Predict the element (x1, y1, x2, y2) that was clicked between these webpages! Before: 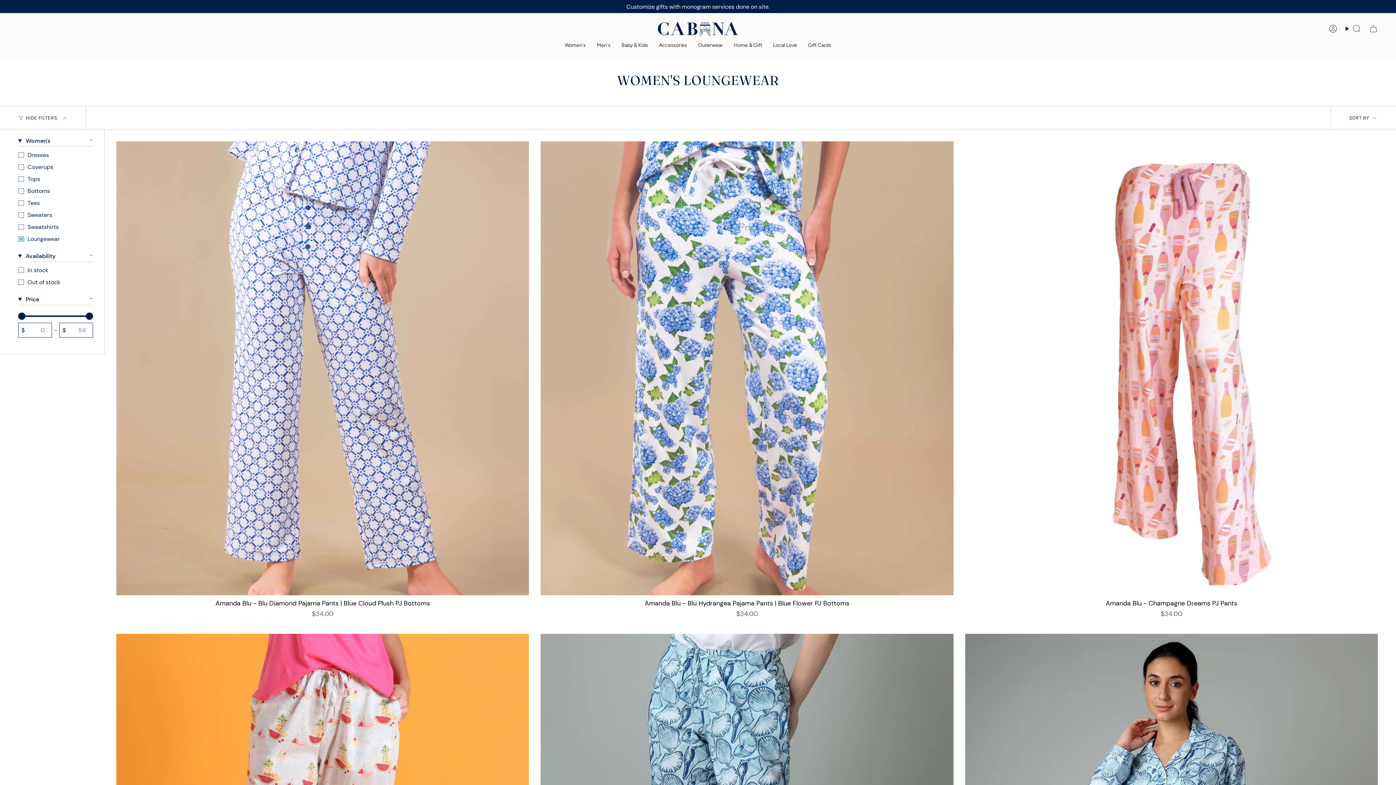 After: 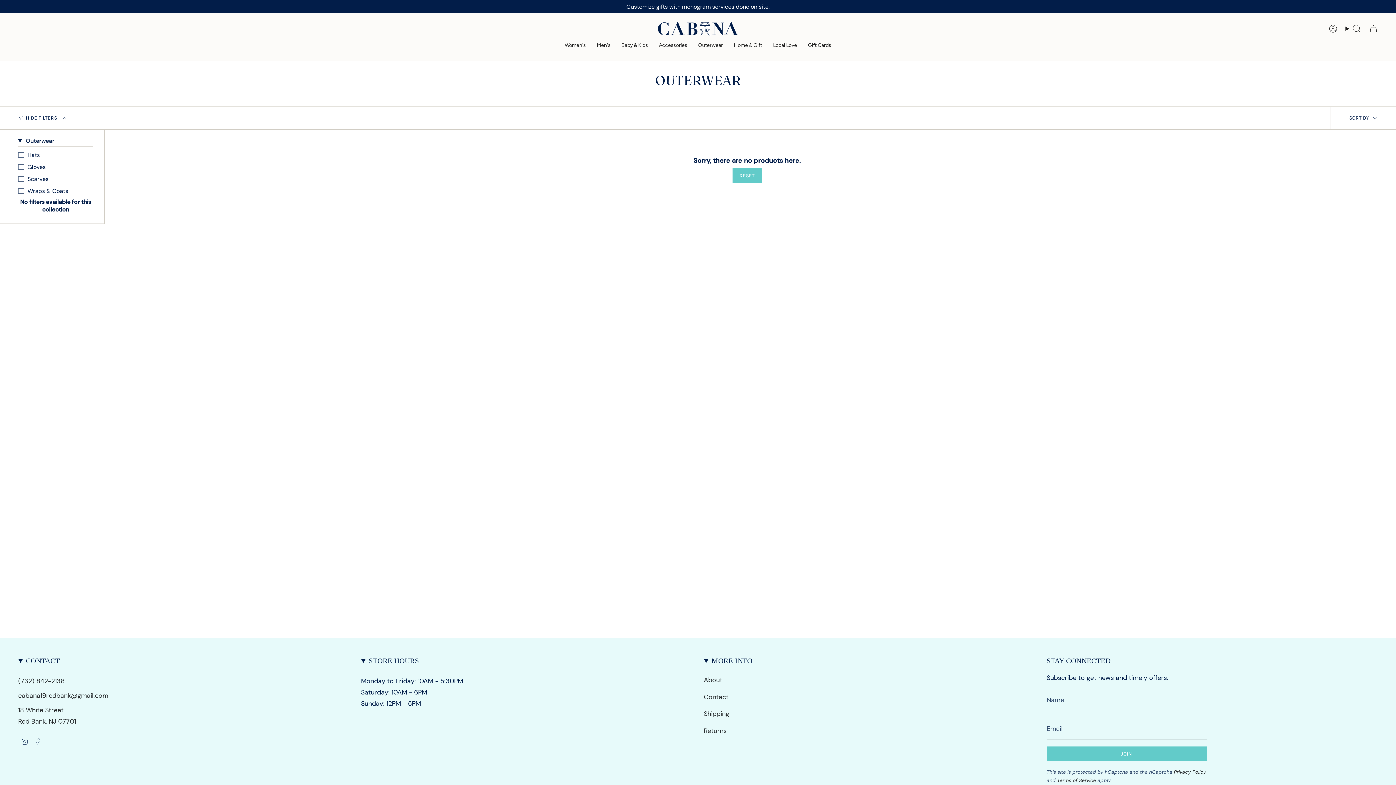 Action: label: Outerwear bbox: (692, 37, 728, 53)